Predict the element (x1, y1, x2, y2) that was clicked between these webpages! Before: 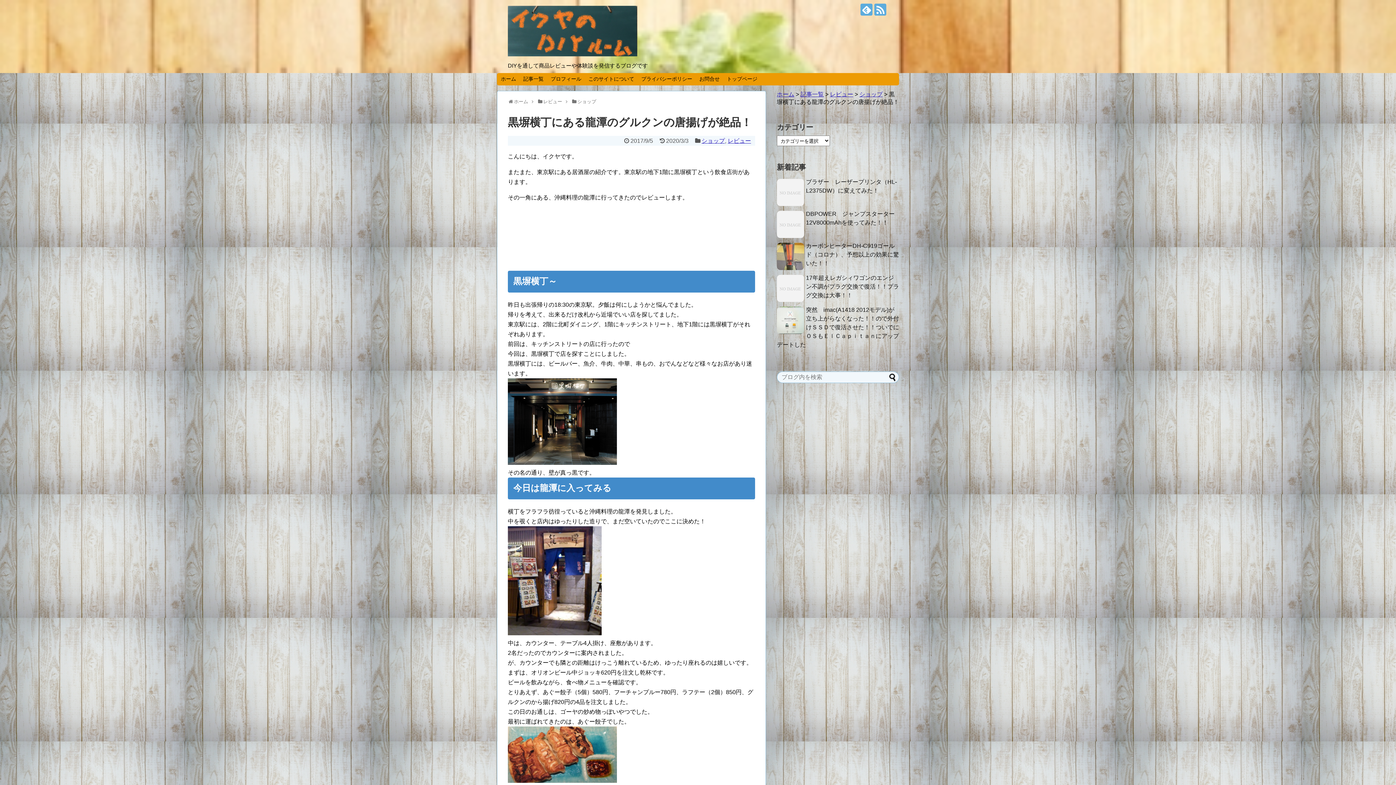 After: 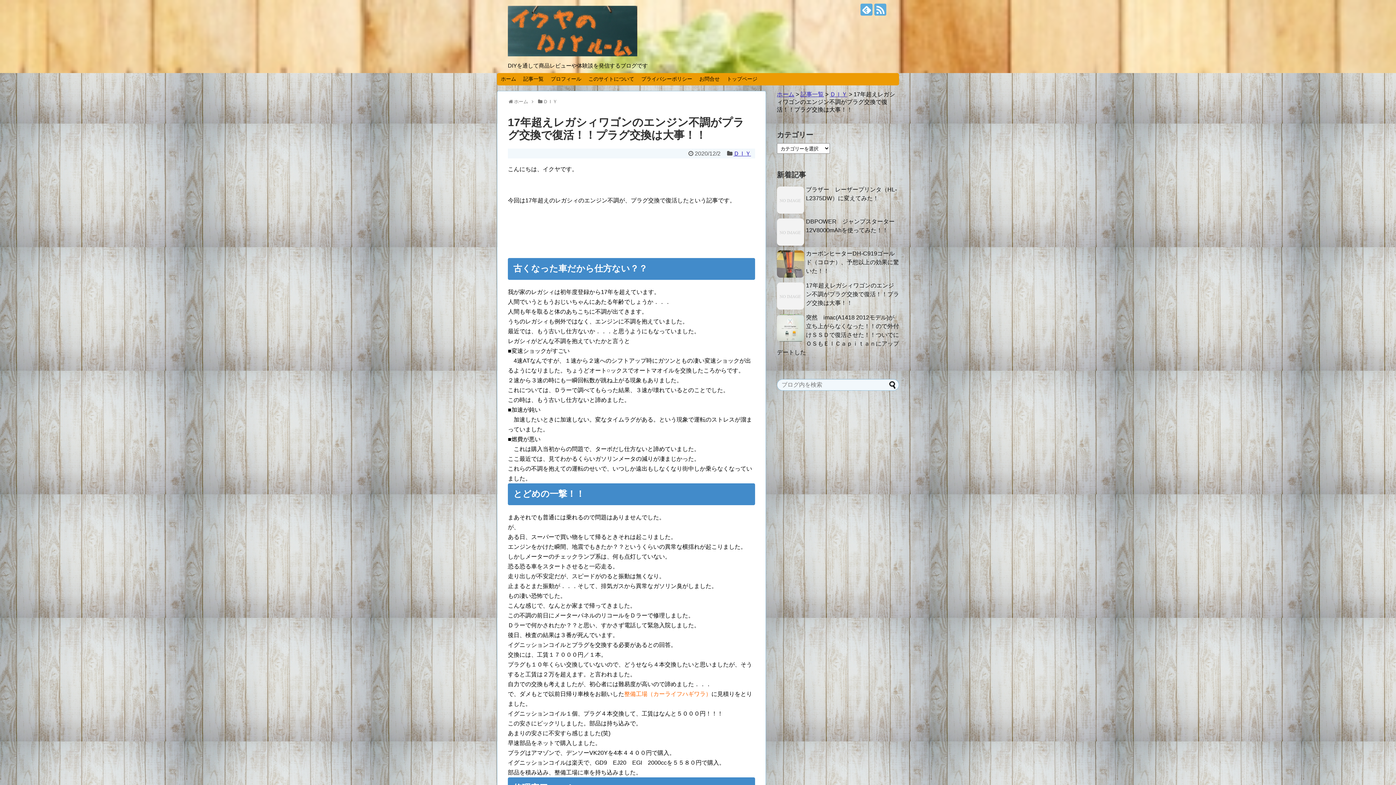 Action: label: 17年超えレガシィワゴンのエンジン不調がプラグ交換で復活！！プラグ交換は大事！！ bbox: (806, 274, 899, 298)